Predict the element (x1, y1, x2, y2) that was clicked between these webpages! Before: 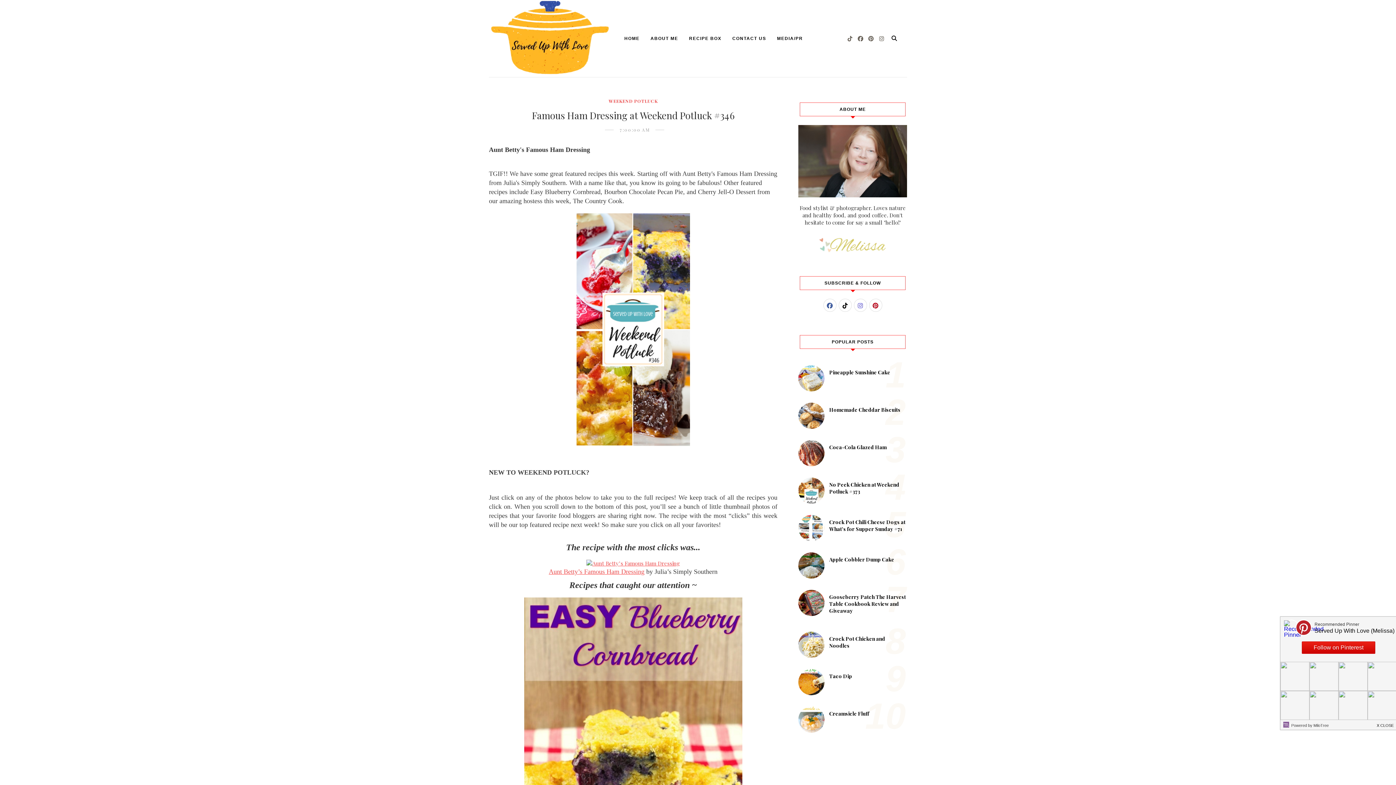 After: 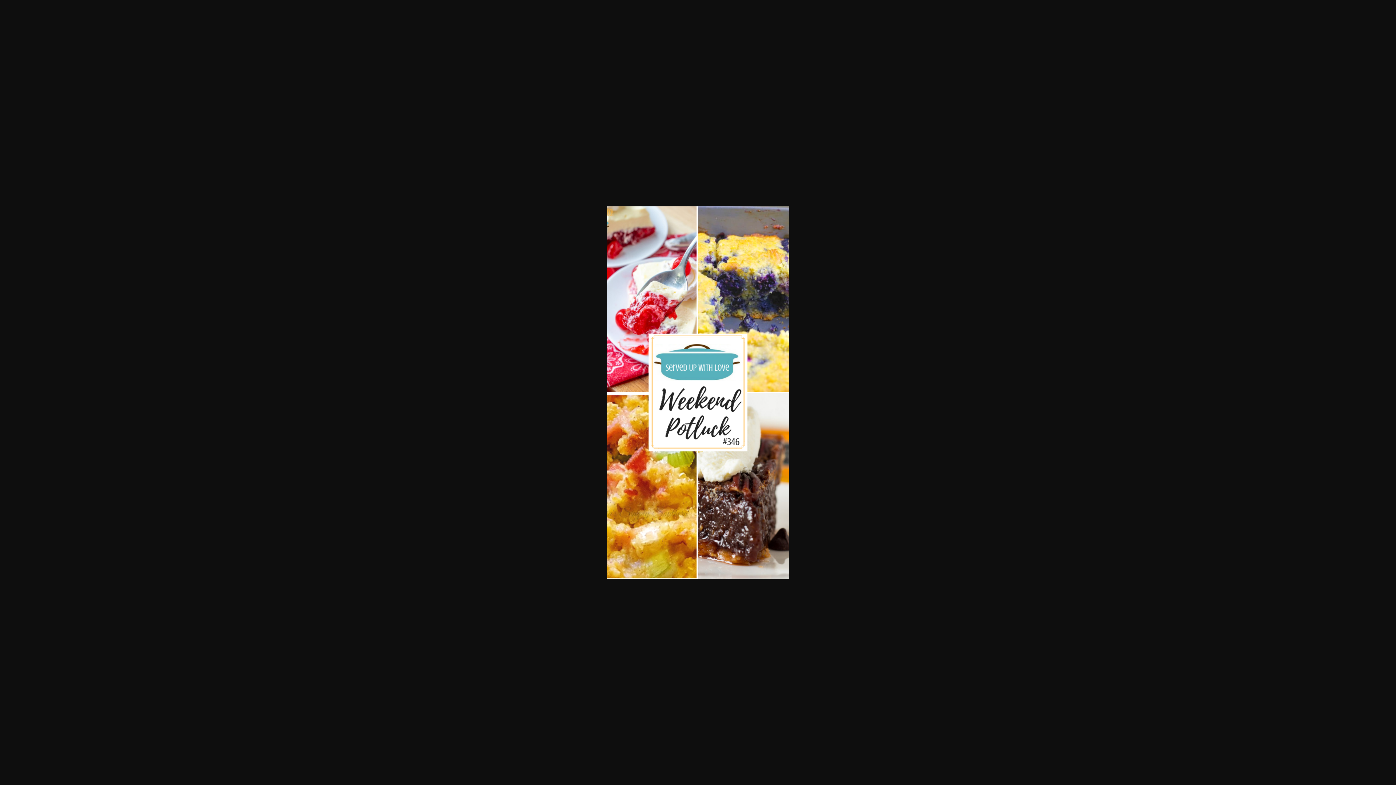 Action: bbox: (576, 440, 690, 447)